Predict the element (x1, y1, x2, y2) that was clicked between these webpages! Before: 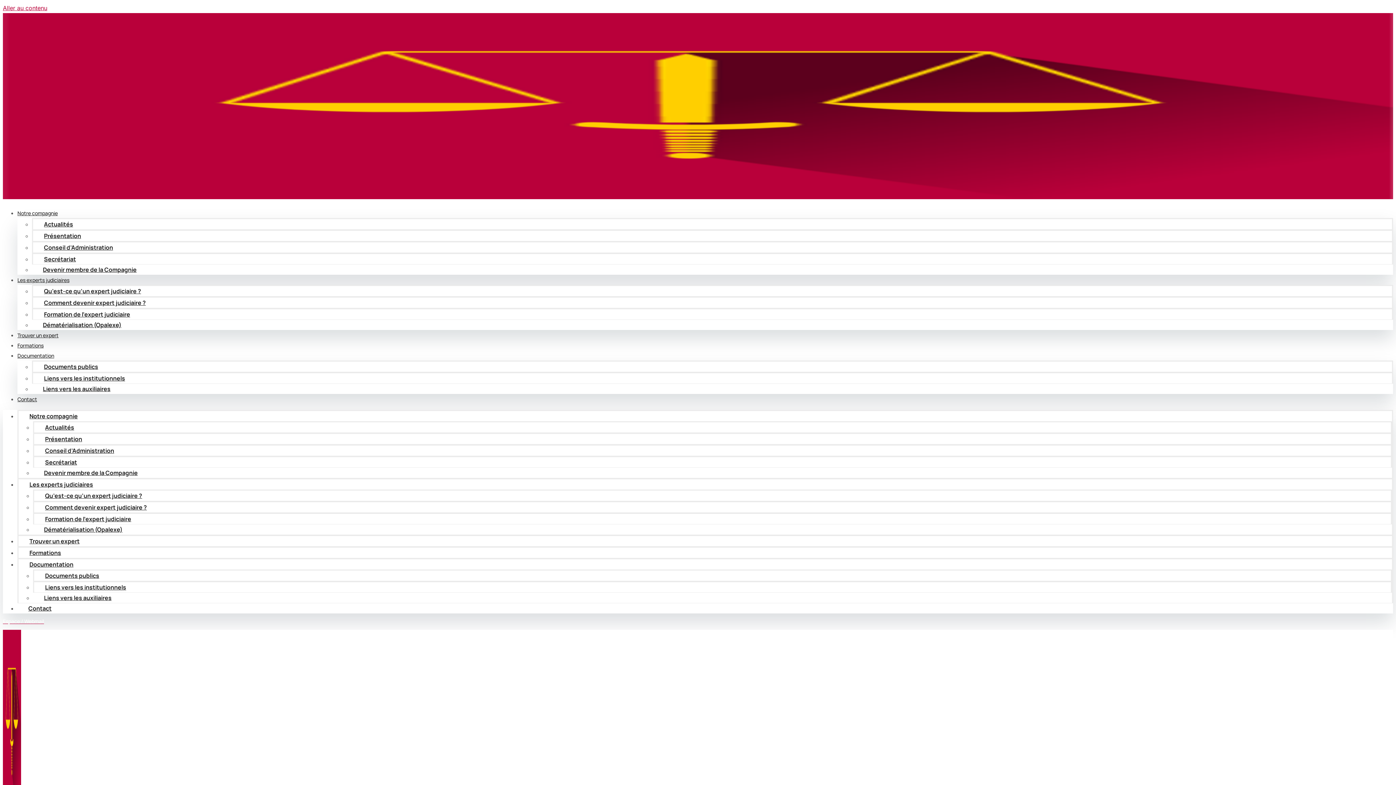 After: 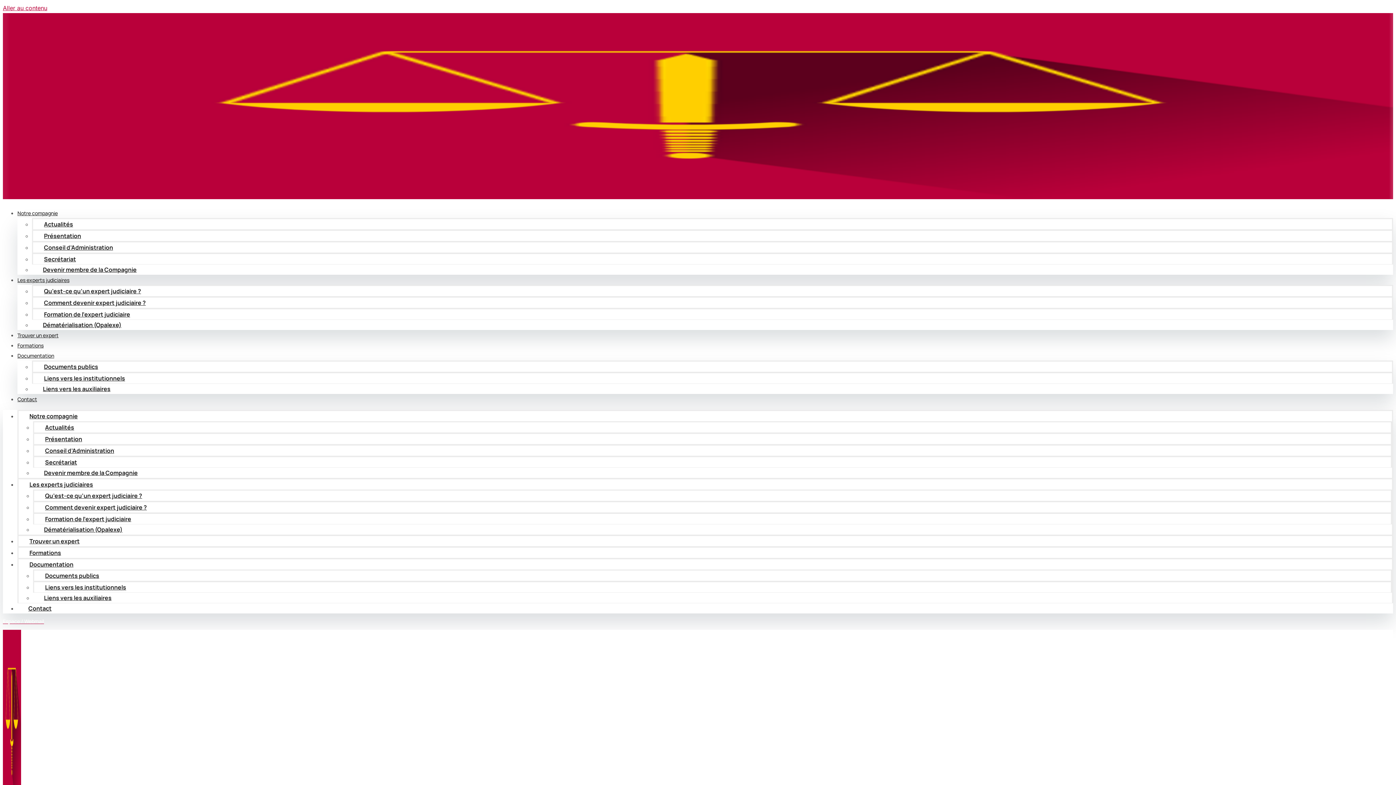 Action: label: Aller au contenu bbox: (2, 4, 47, 11)